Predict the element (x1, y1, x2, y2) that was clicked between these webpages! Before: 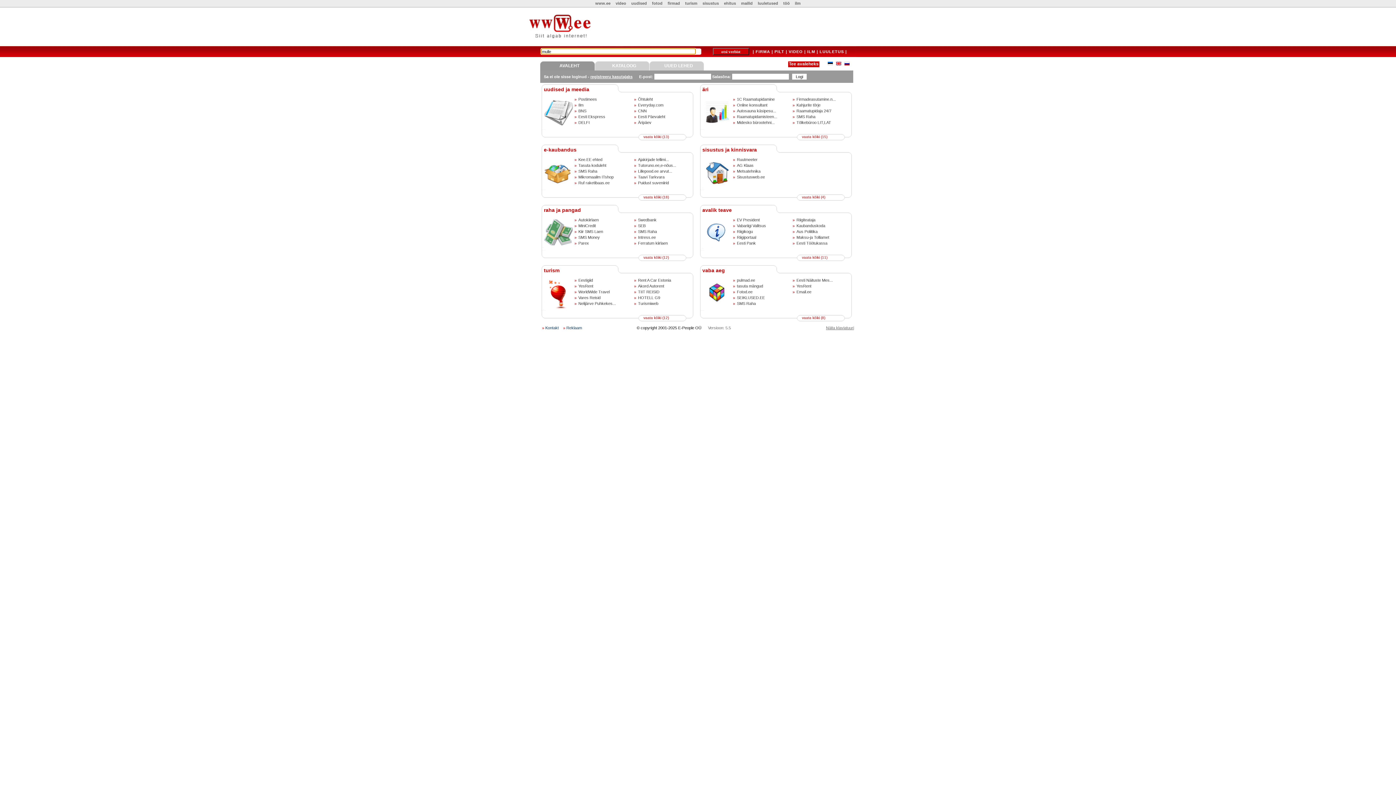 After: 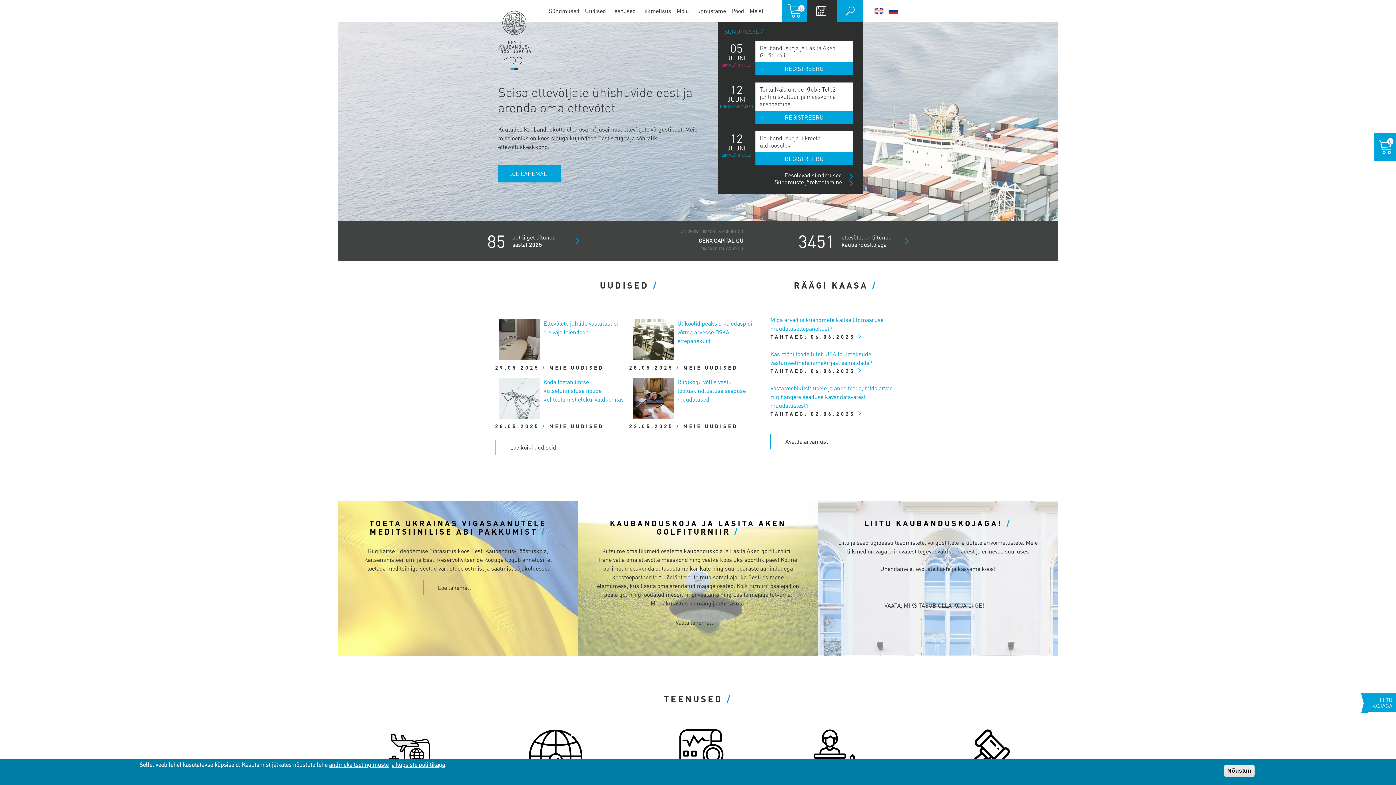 Action: bbox: (796, 222, 826, 228) label: Kaubanduskoda